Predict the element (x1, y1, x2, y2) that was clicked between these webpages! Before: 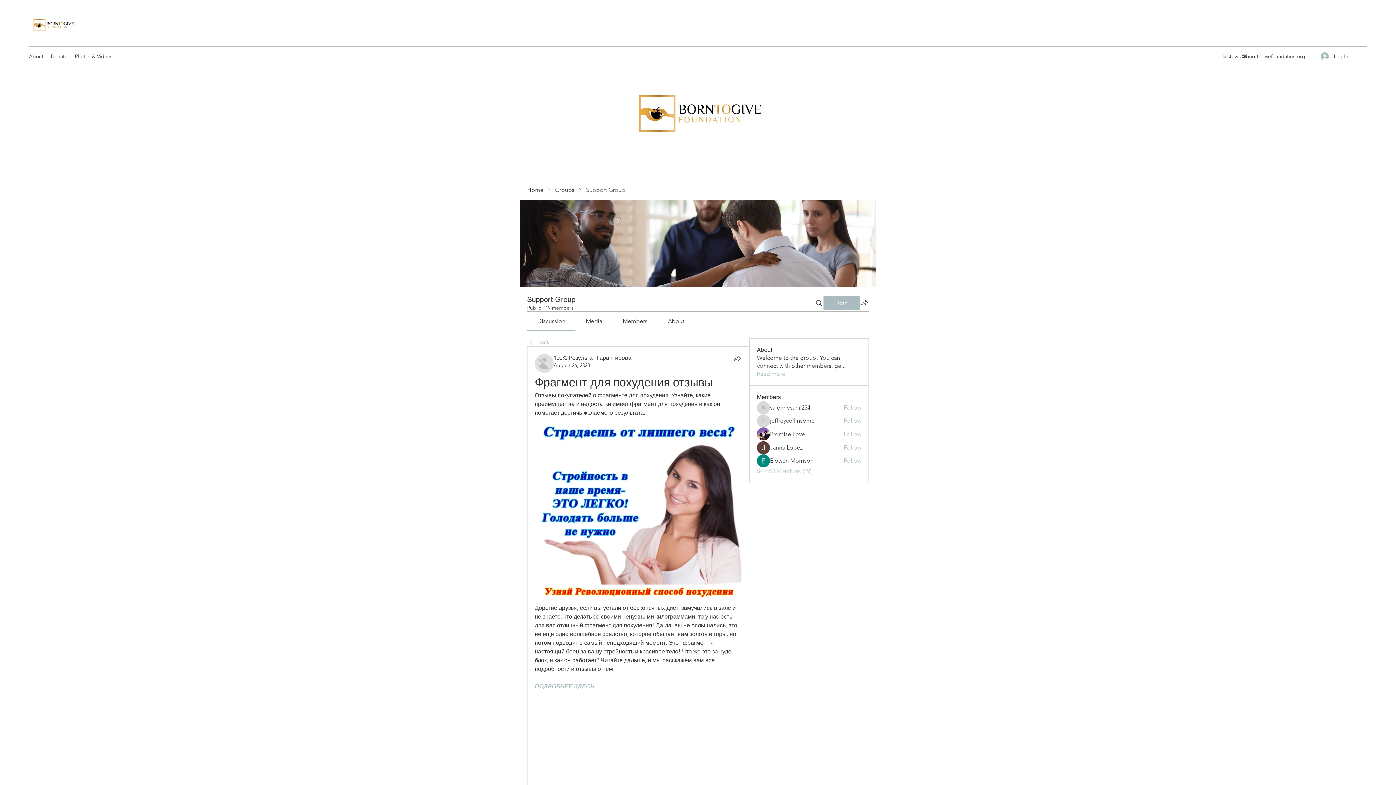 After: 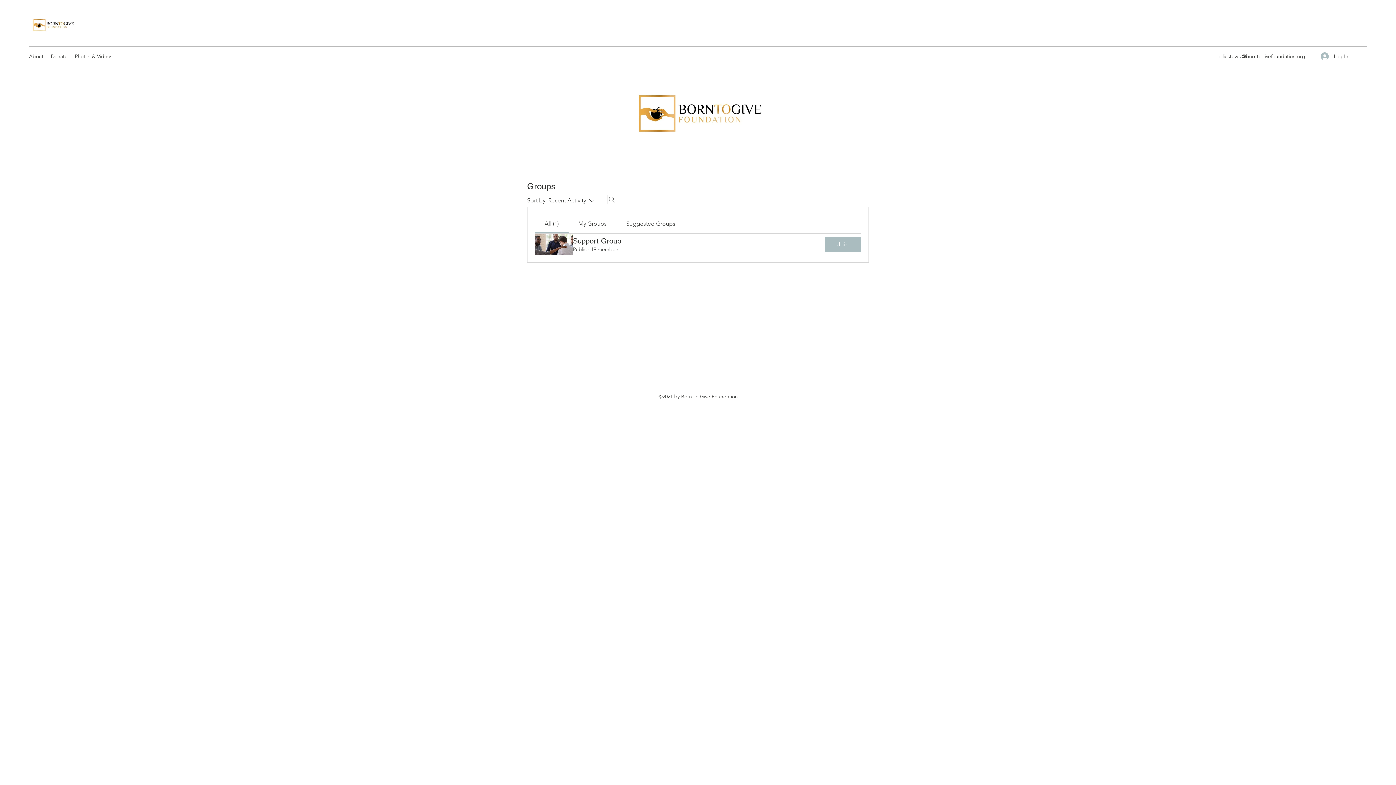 Action: label: Groups bbox: (555, 186, 574, 194)